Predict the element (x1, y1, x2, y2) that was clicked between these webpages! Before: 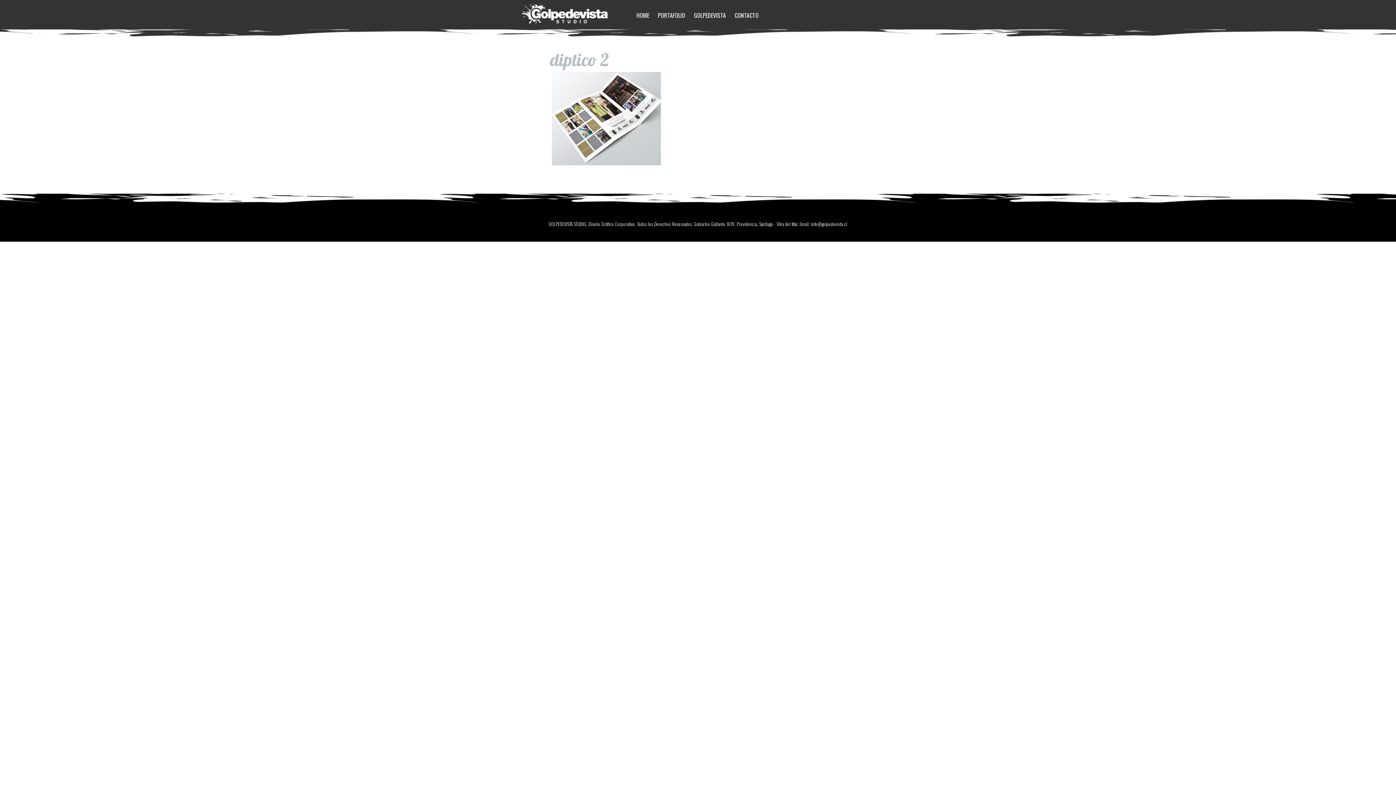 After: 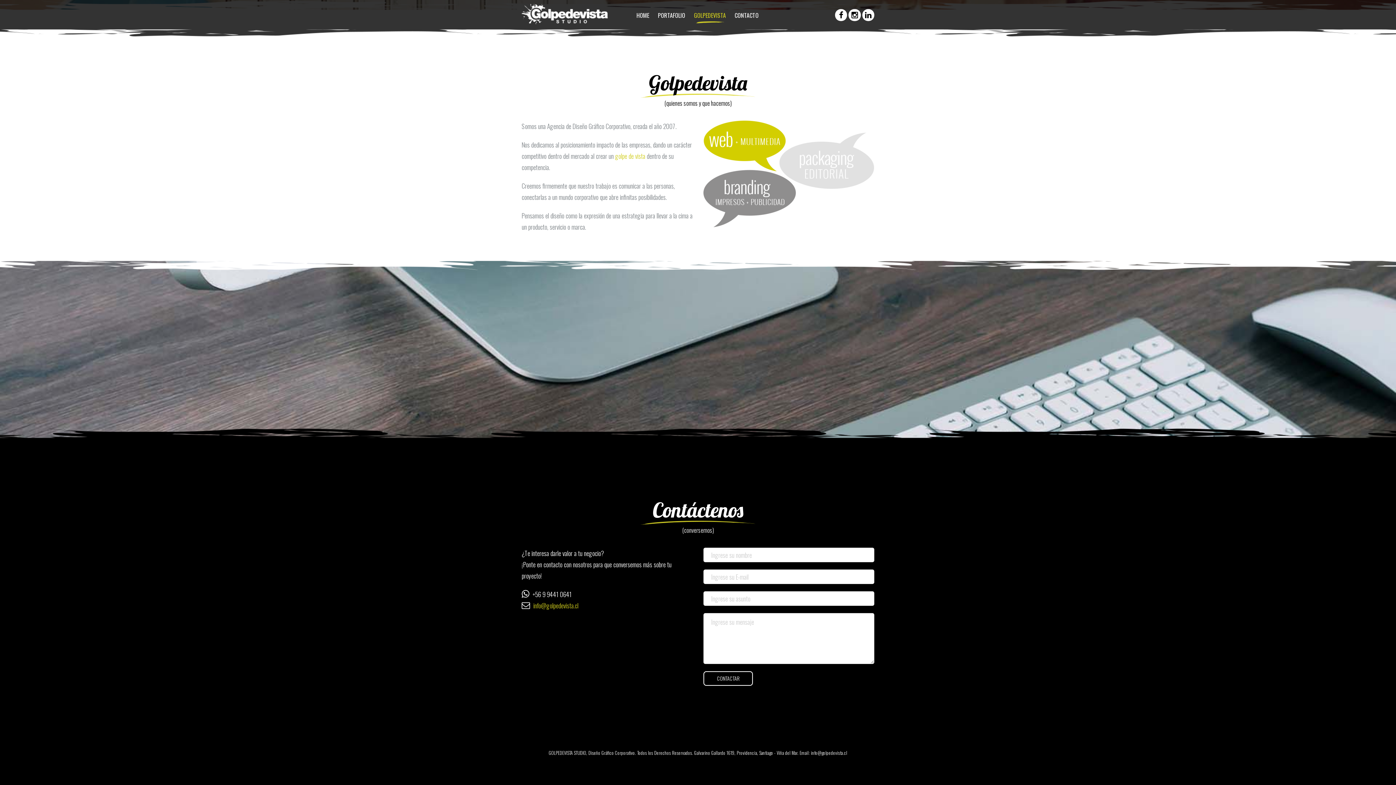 Action: label: CONTACTO bbox: (734, 7, 758, 23)